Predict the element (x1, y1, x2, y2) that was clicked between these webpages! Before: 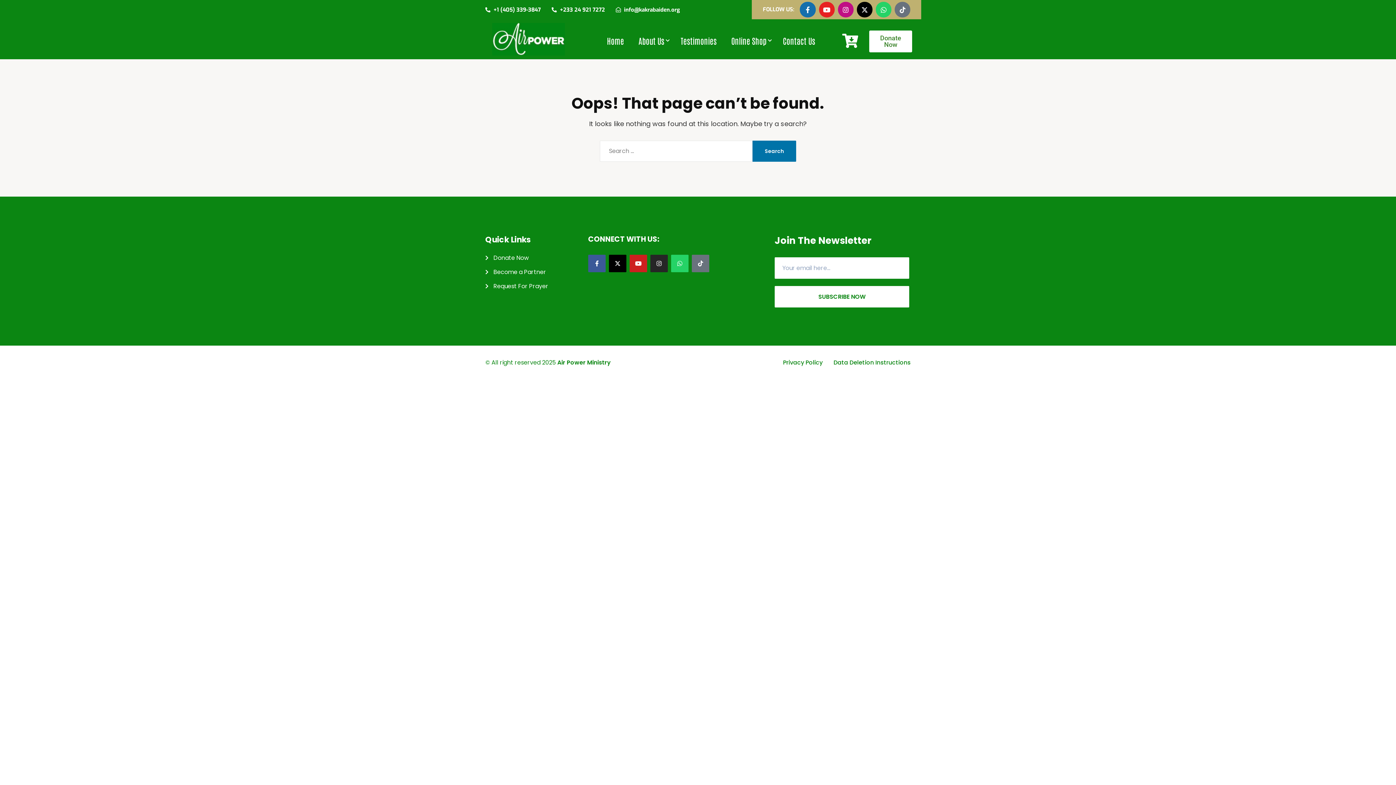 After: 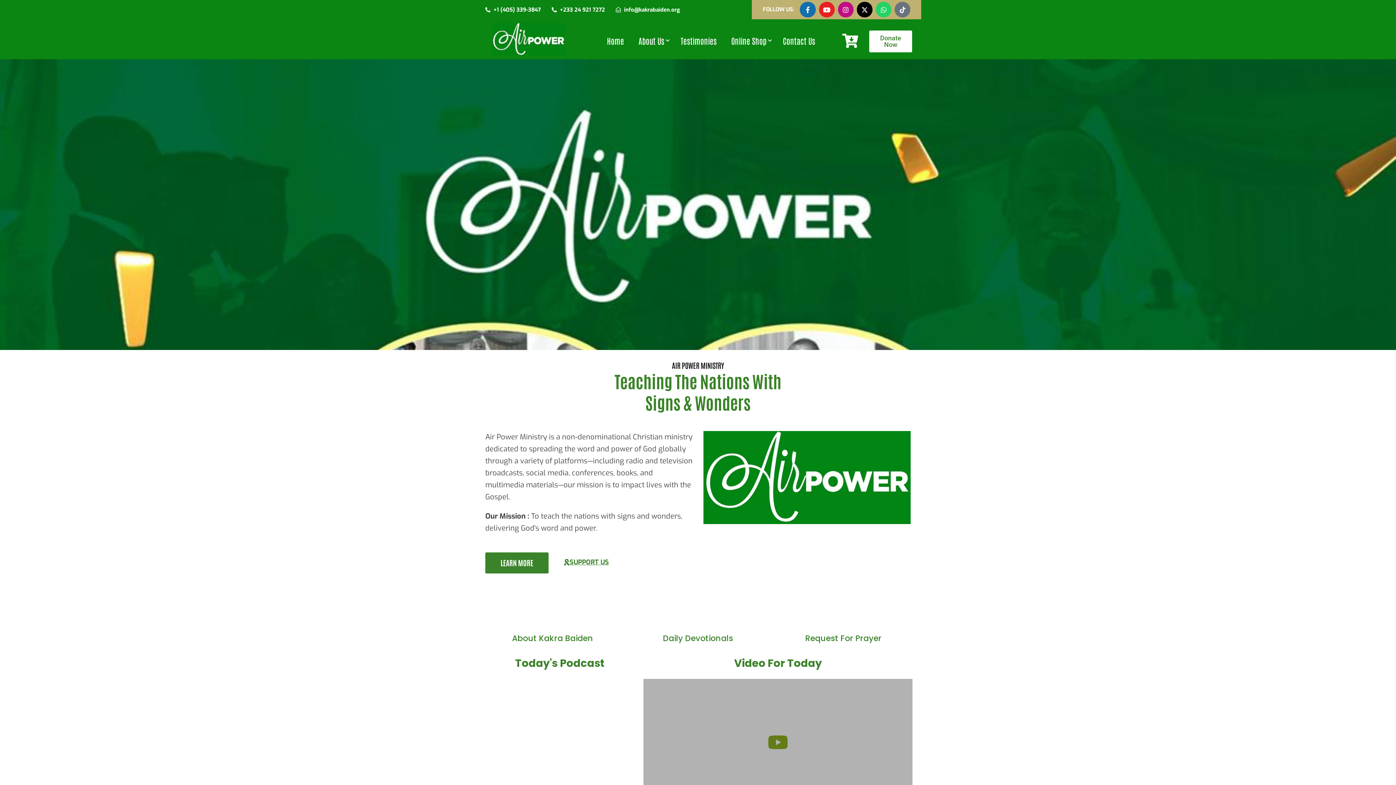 Action: label: Home bbox: (599, 31, 631, 50)